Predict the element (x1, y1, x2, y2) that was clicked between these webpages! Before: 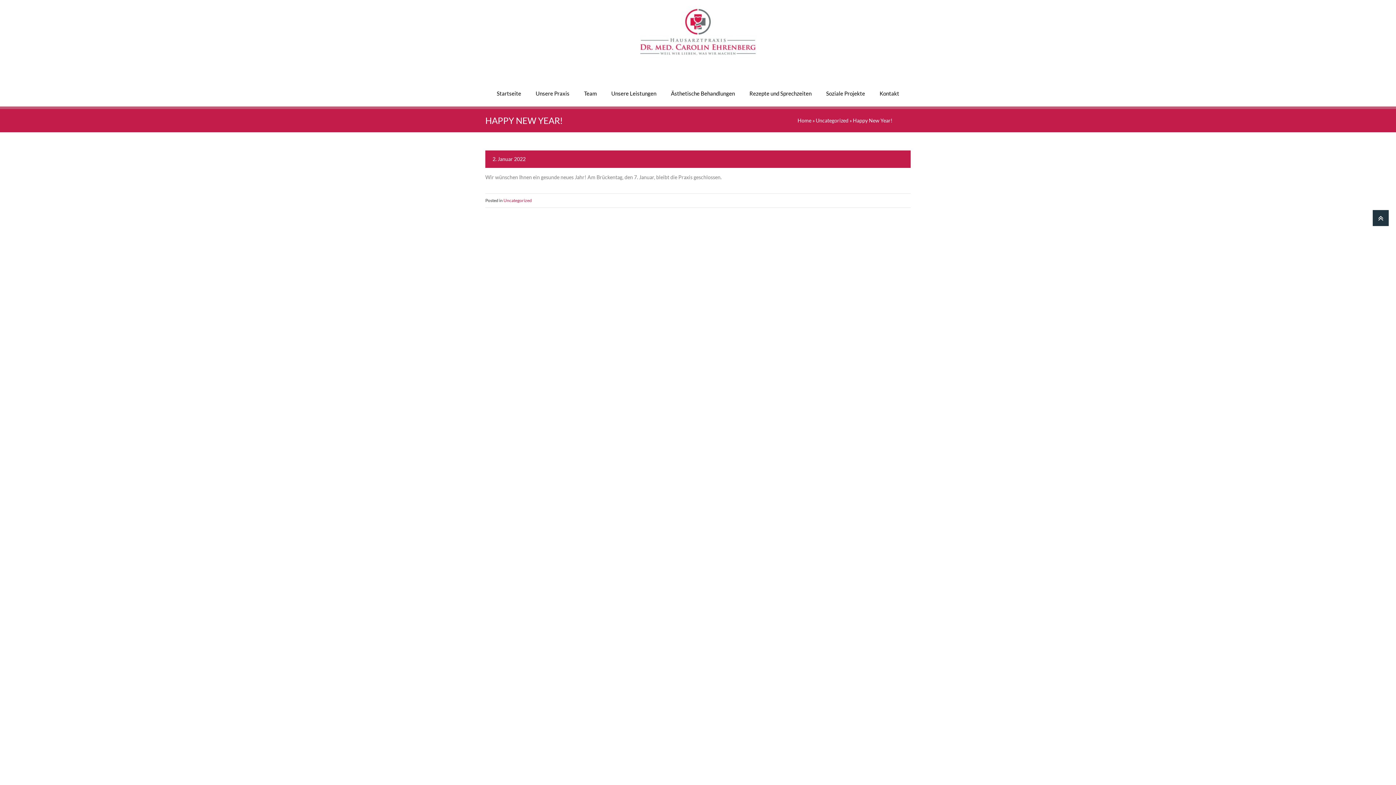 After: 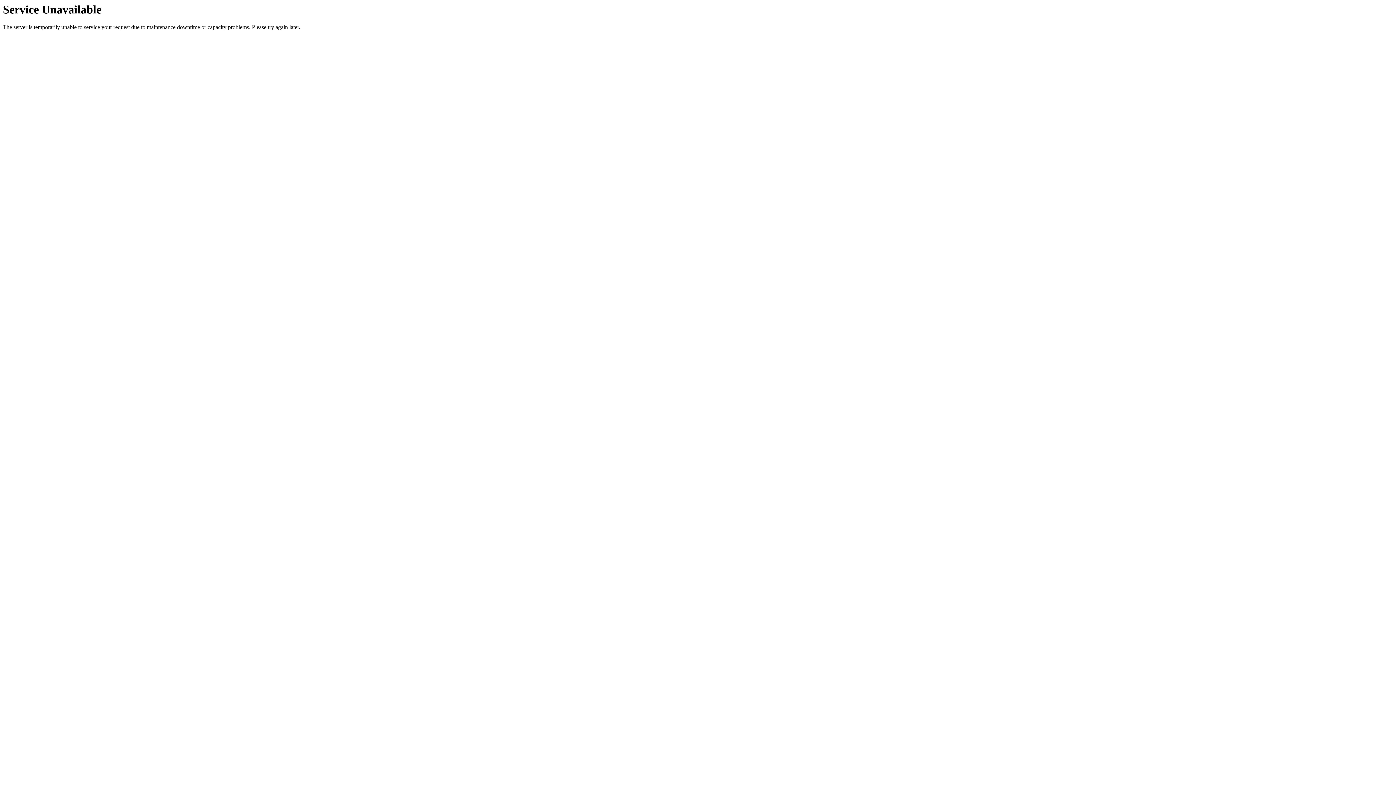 Action: bbox: (489, 73, 528, 106) label: Startseite